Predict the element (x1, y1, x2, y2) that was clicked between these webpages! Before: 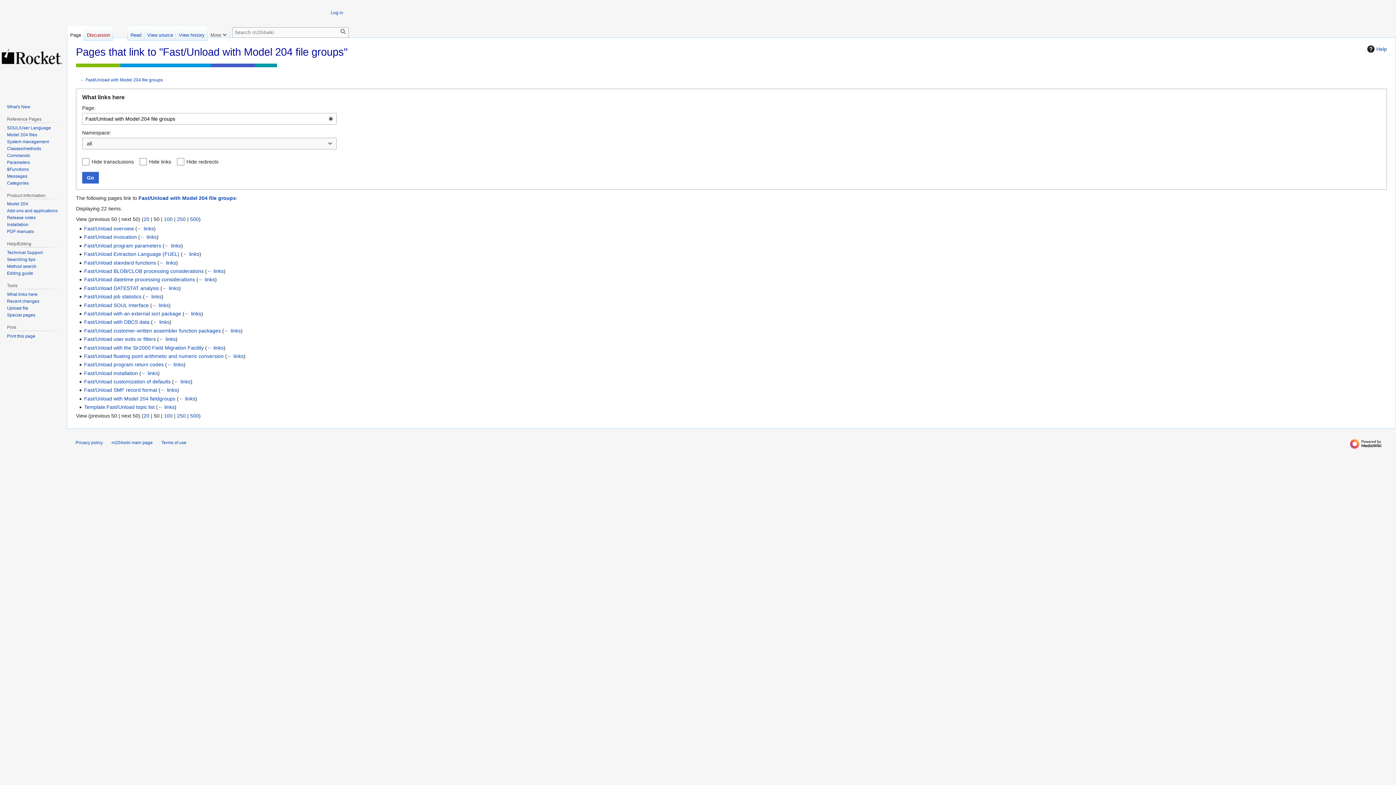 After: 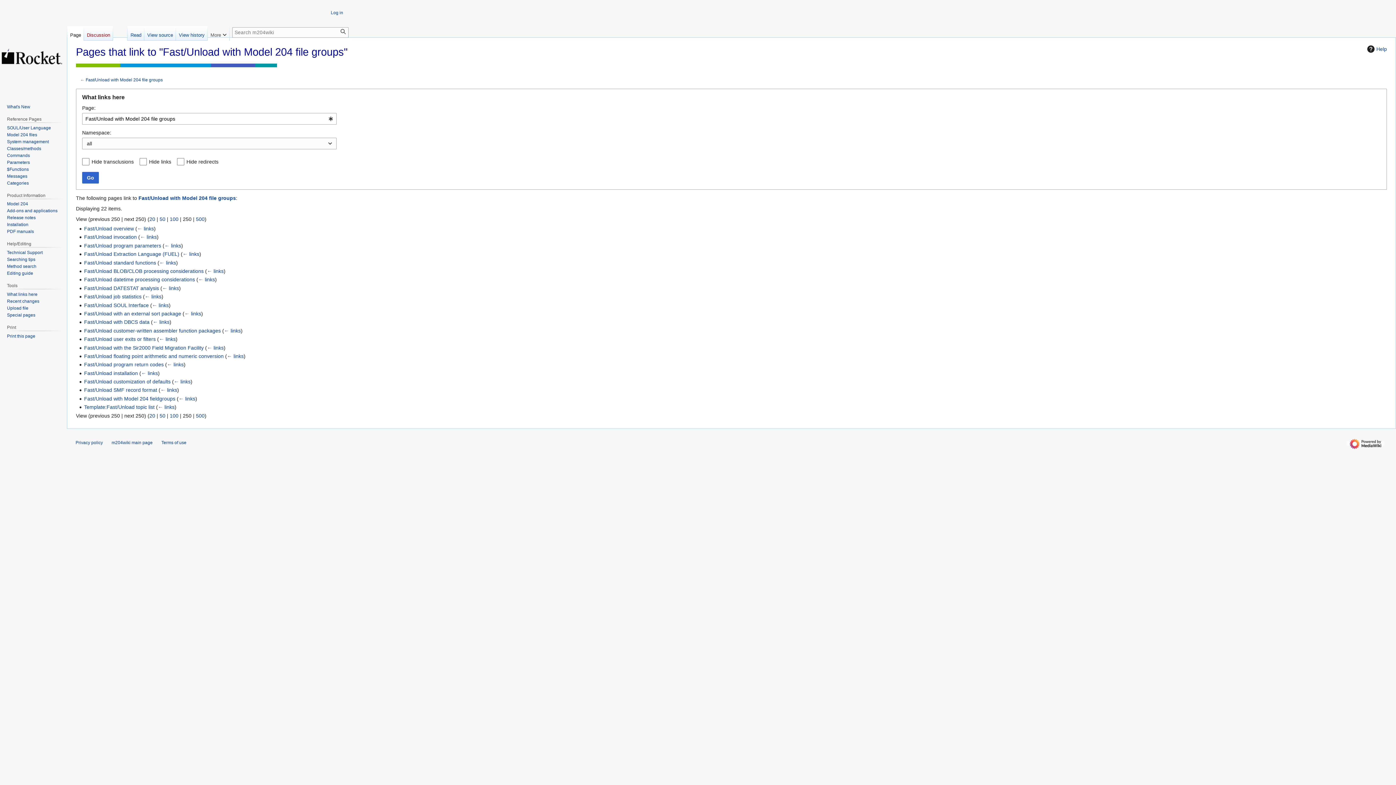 Action: label: 250 bbox: (177, 216, 185, 222)